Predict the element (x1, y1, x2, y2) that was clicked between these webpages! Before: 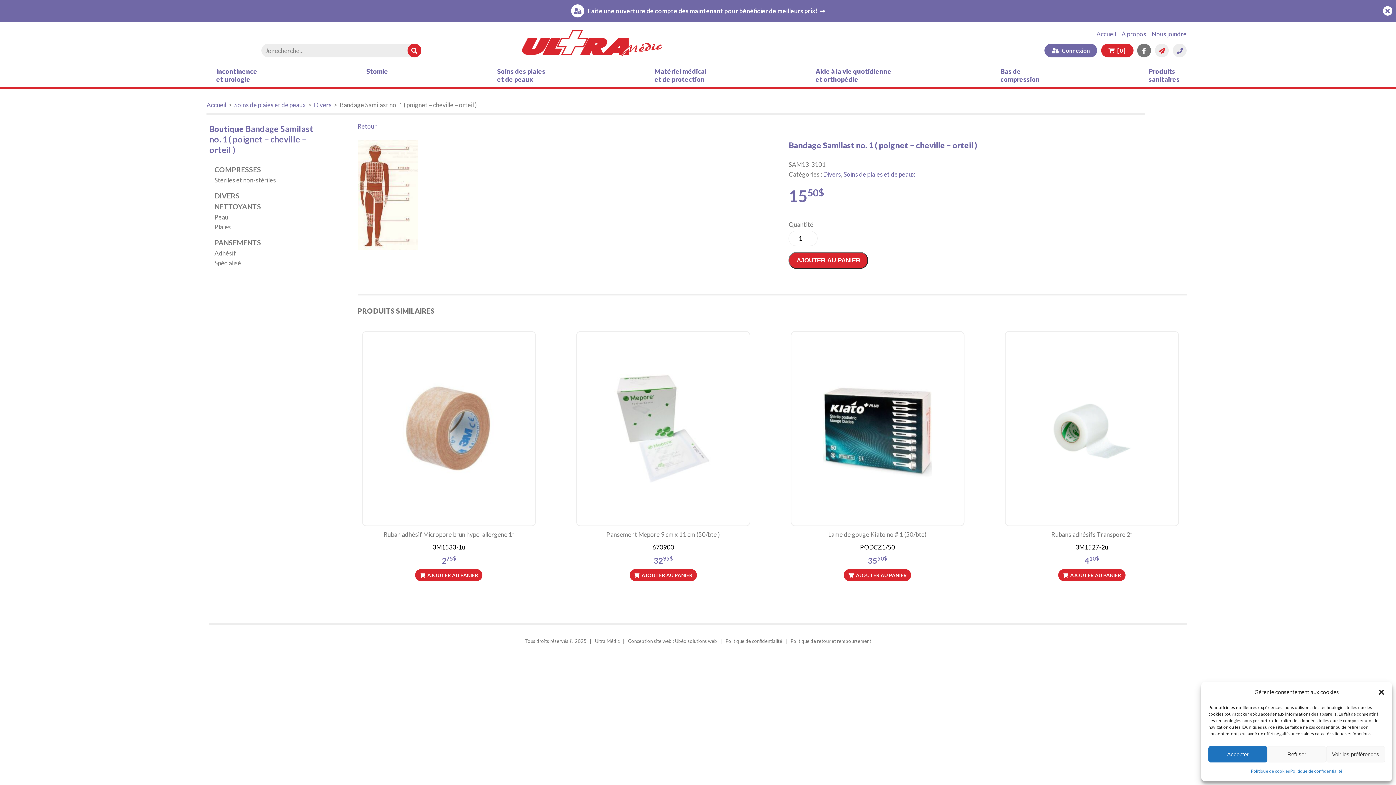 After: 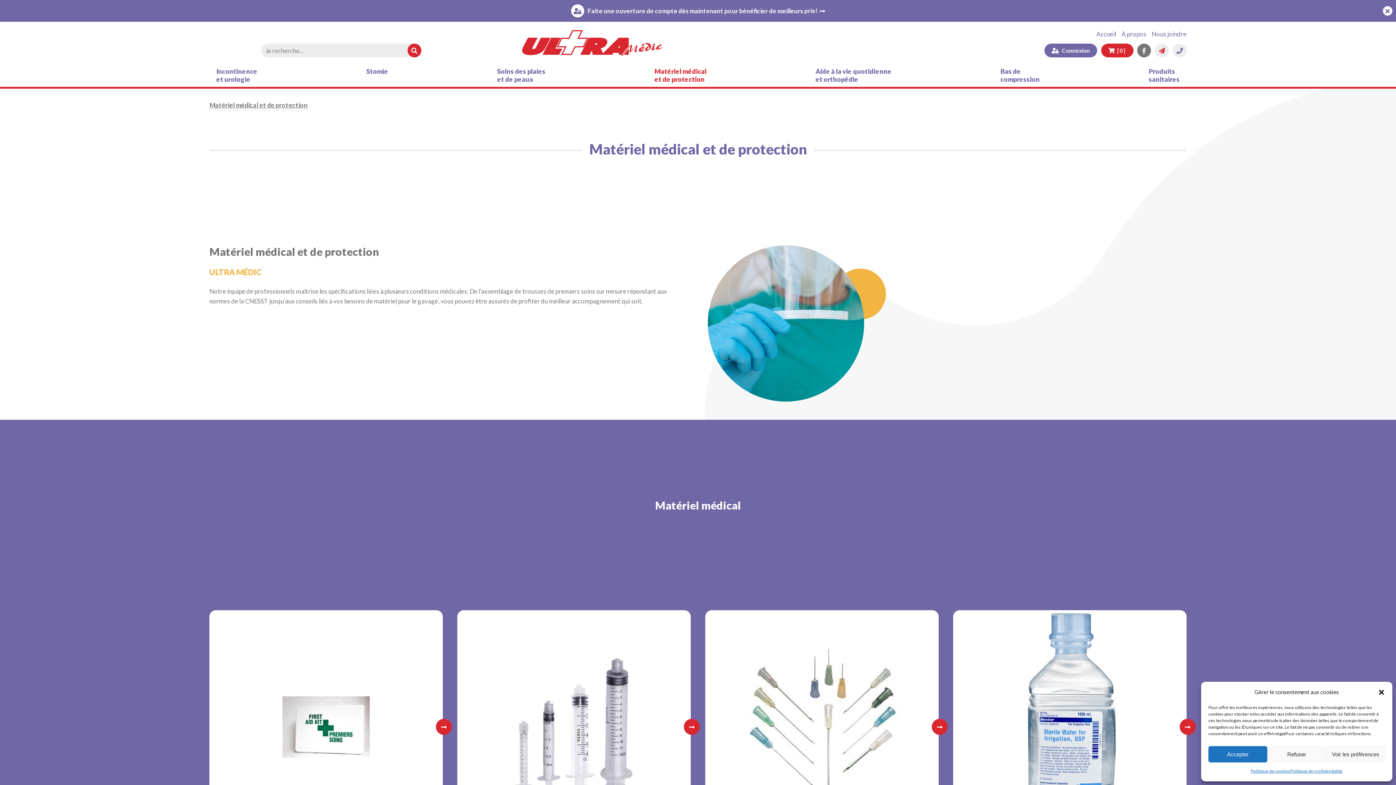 Action: bbox: (651, 63, 710, 86) label: Matériel médical
et de protection